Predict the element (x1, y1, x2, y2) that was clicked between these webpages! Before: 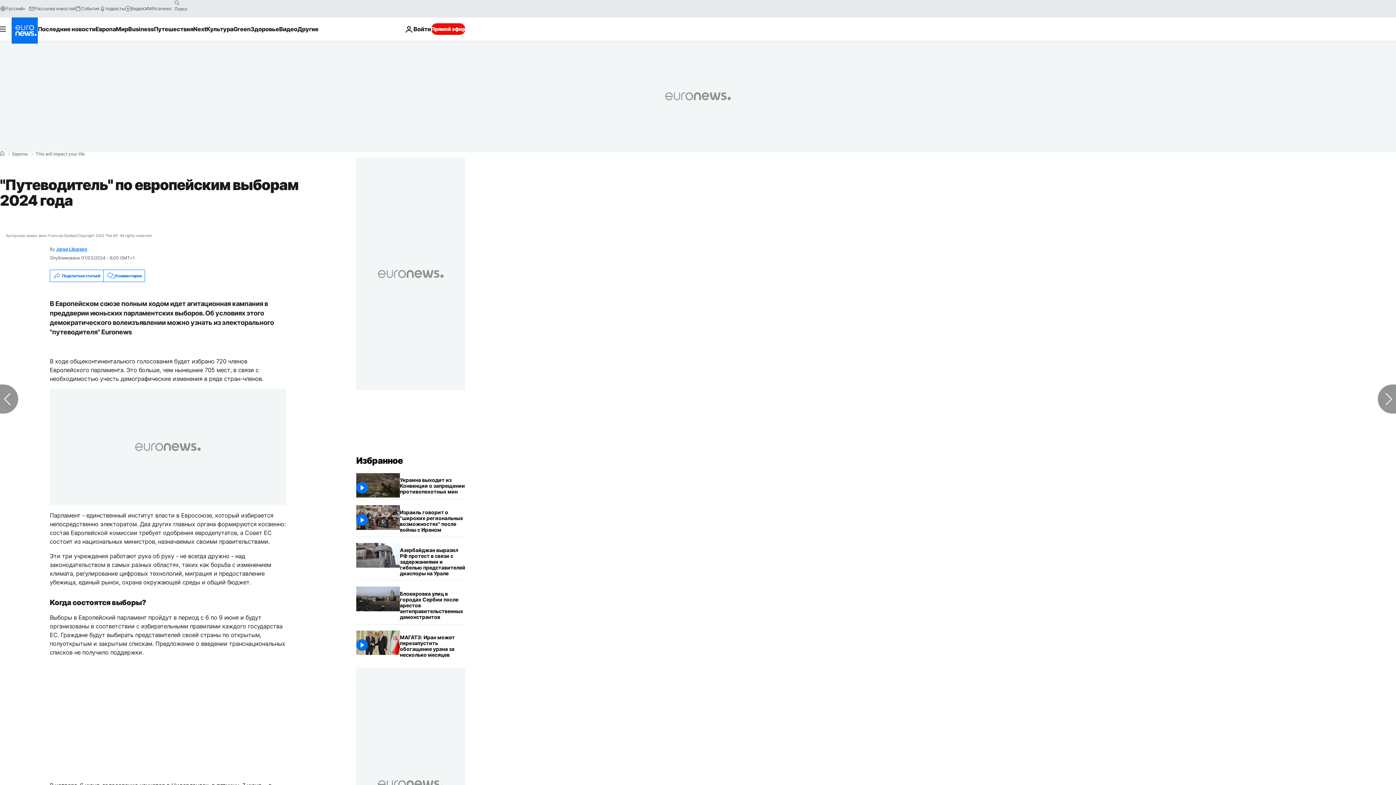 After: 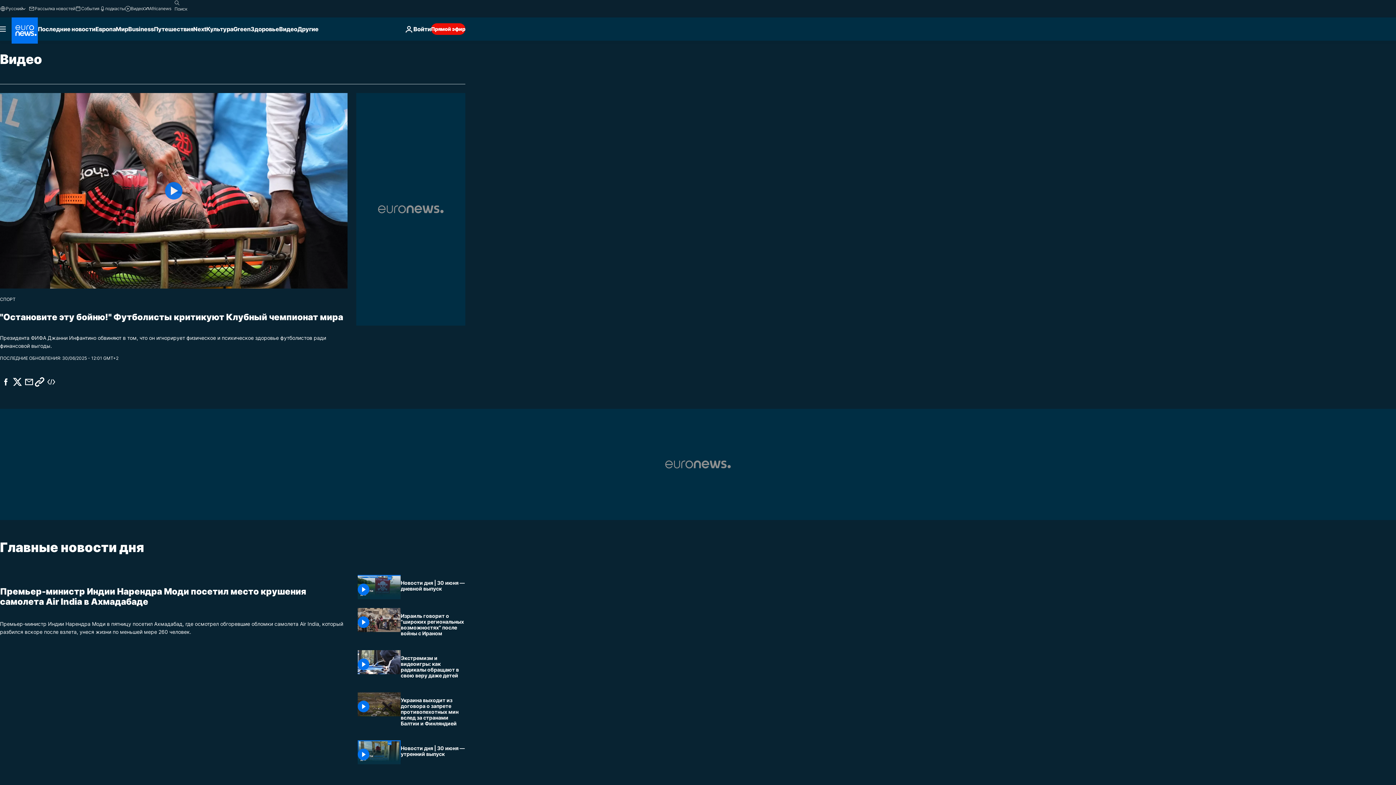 Action: label: Read more about Видео bbox: (279, 17, 297, 40)